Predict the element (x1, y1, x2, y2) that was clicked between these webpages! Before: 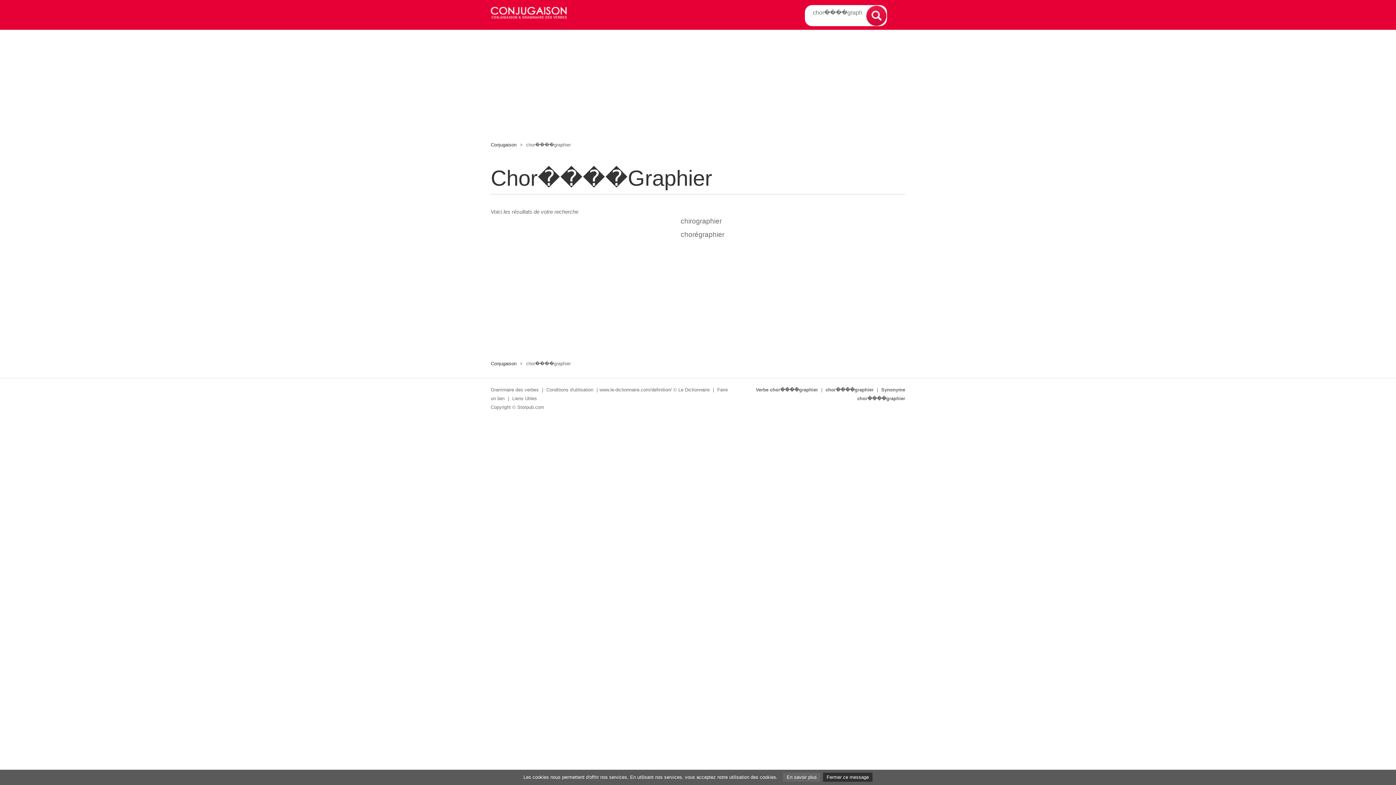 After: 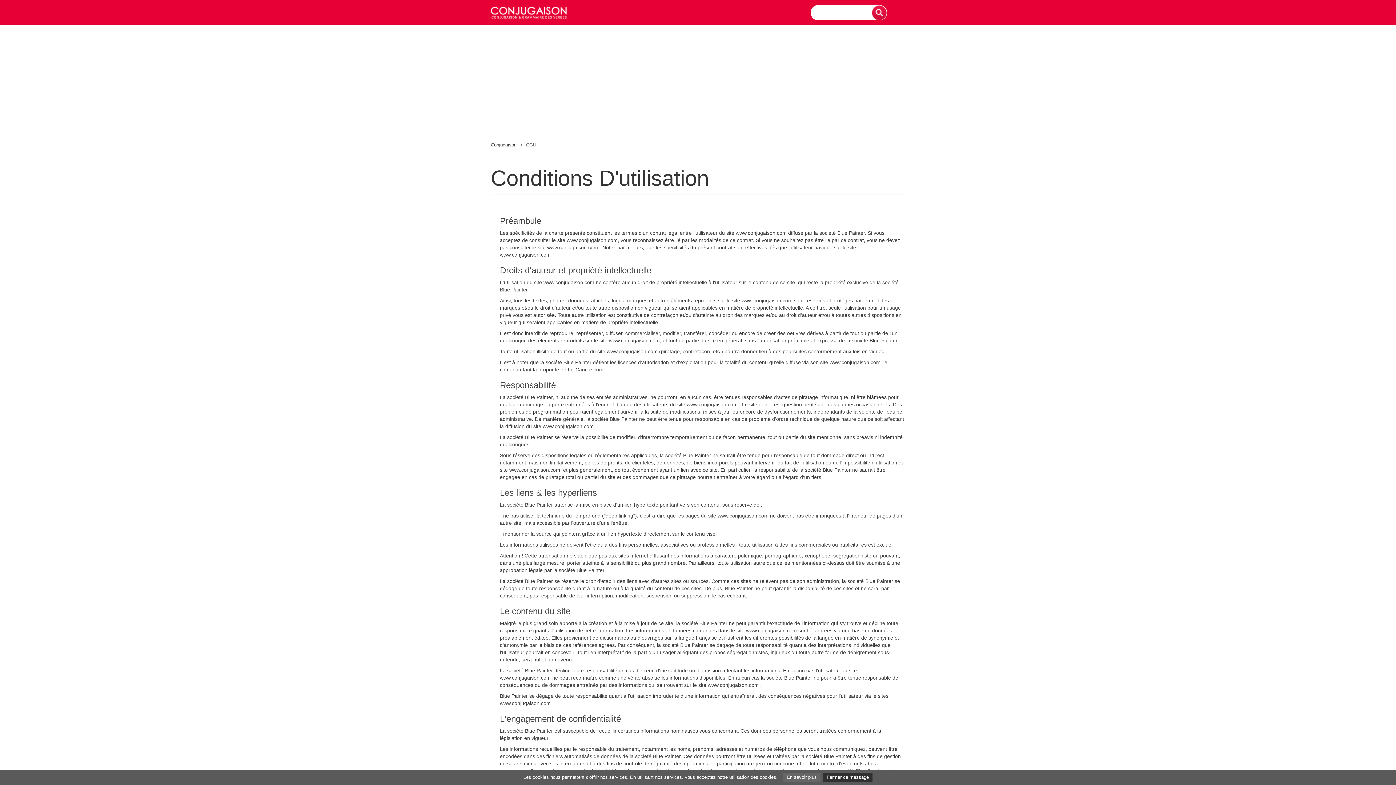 Action: label: Conditions d'utilisation bbox: (546, 387, 593, 392)